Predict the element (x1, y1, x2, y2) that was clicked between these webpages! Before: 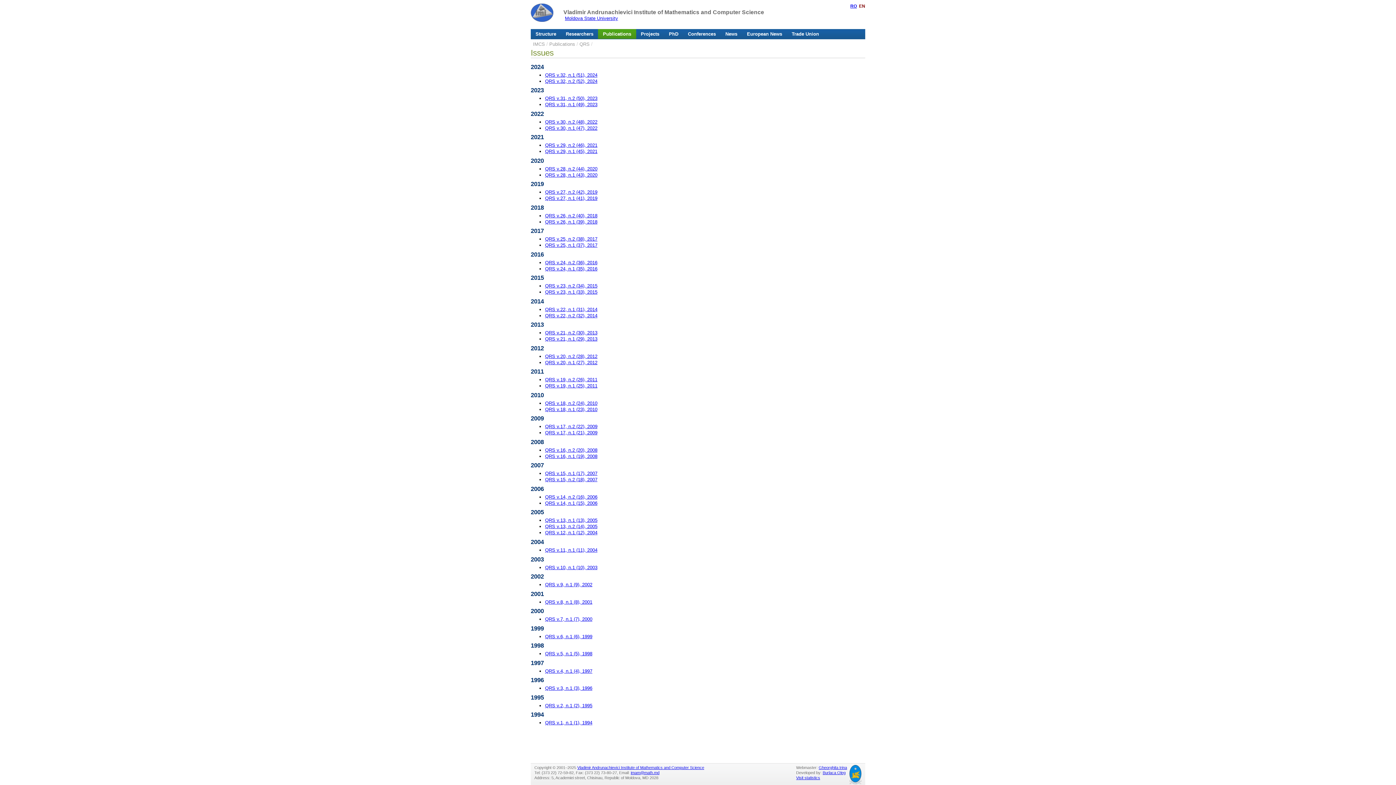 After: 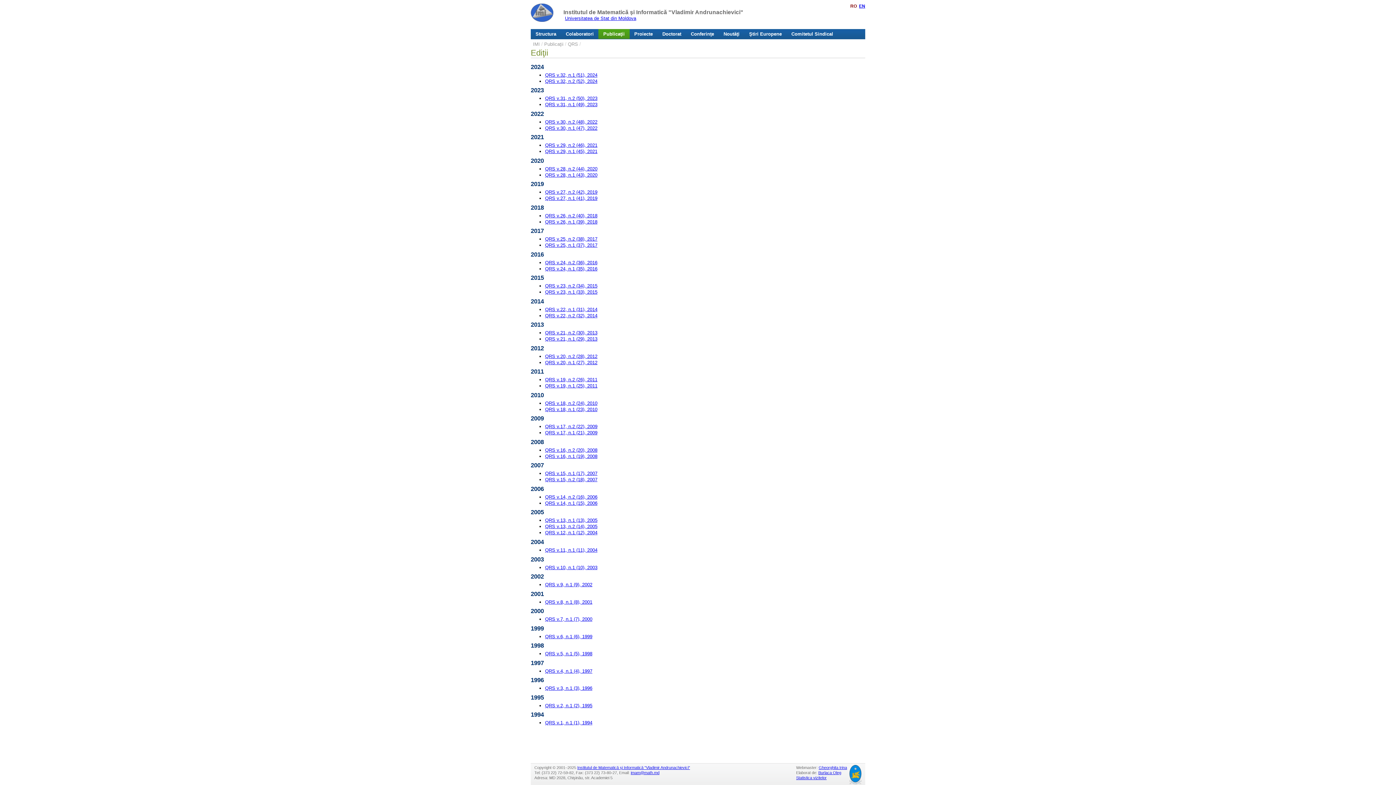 Action: bbox: (850, 3, 857, 8) label: RO